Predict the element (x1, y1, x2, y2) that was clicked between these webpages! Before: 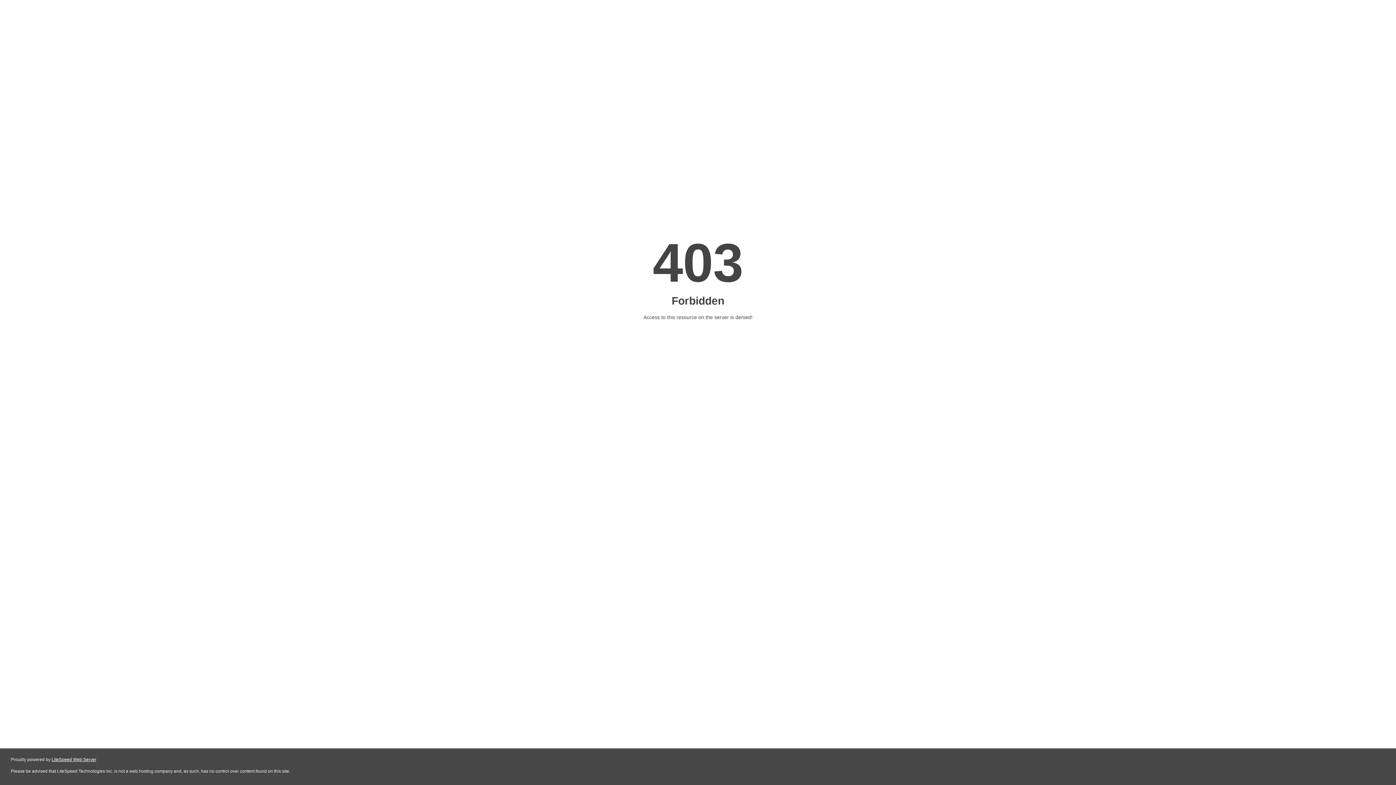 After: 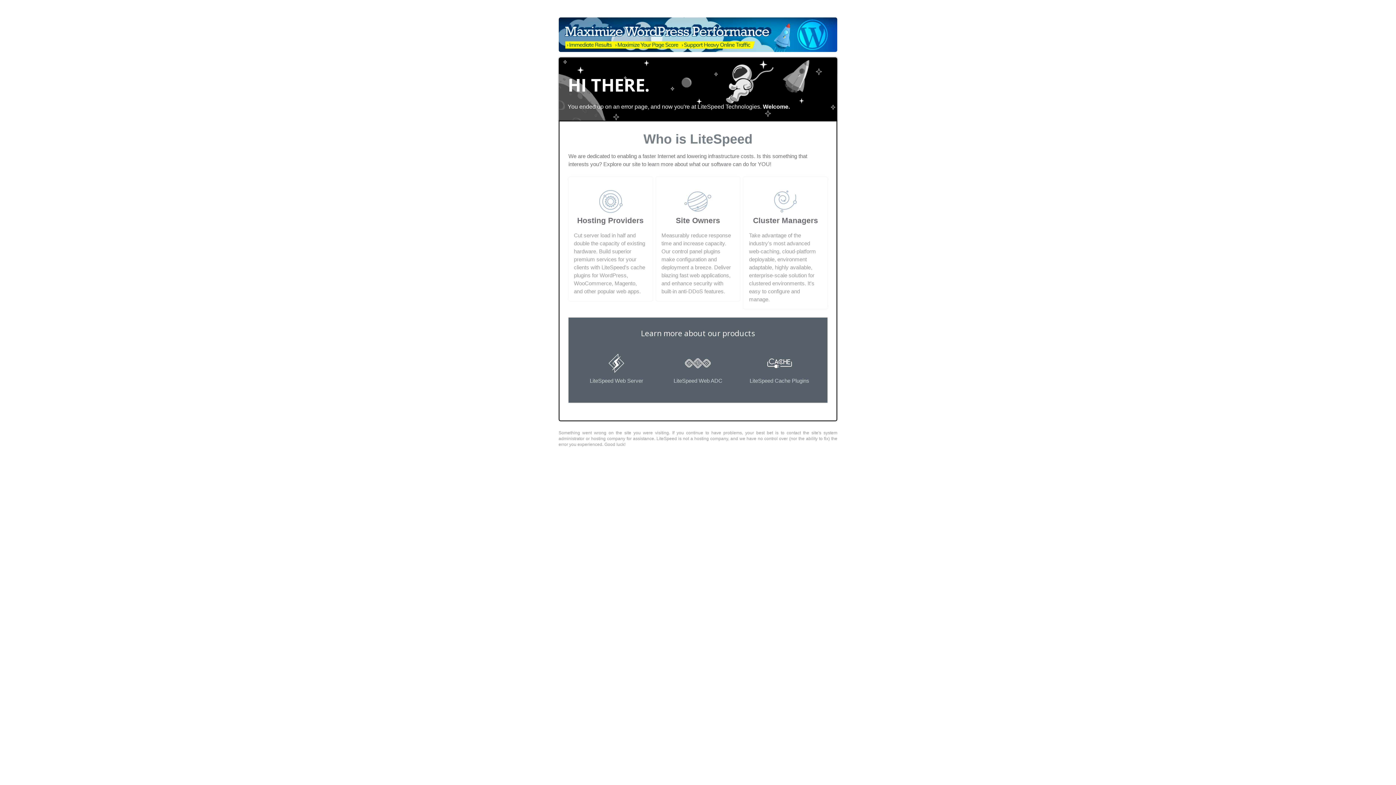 Action: bbox: (51, 757, 96, 762) label: LiteSpeed Web Server